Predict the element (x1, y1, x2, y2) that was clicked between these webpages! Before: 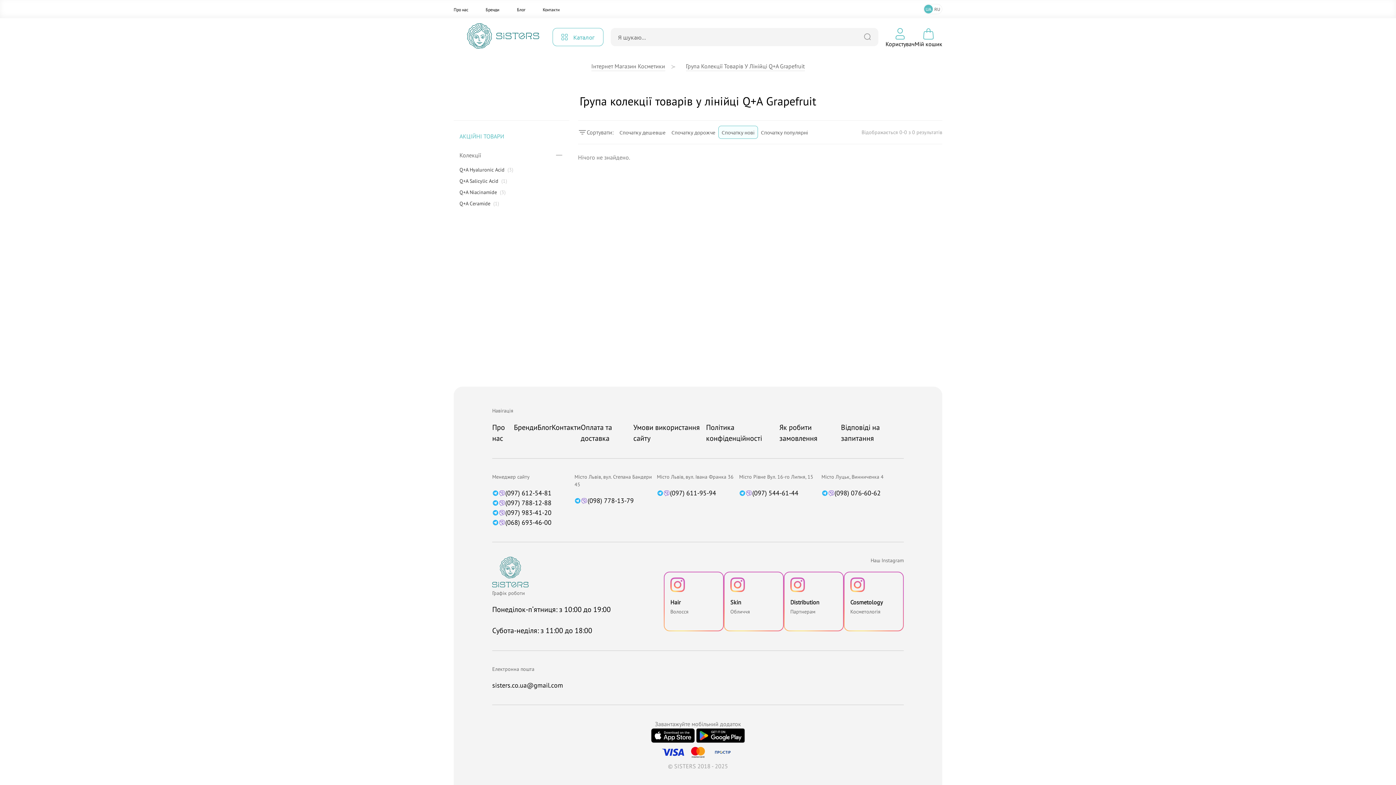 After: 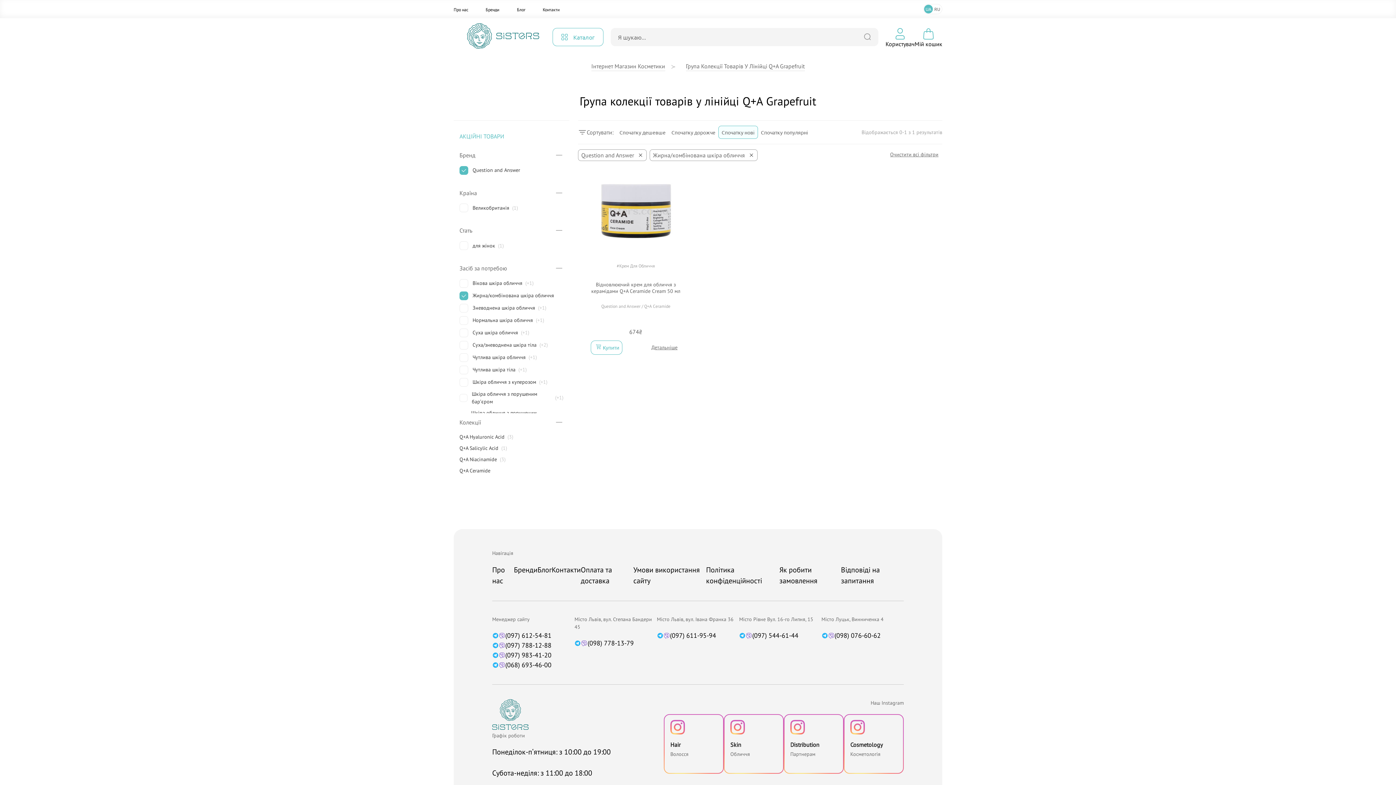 Action: label: Q+A Ceramide
(1) bbox: (459, 199, 563, 207)